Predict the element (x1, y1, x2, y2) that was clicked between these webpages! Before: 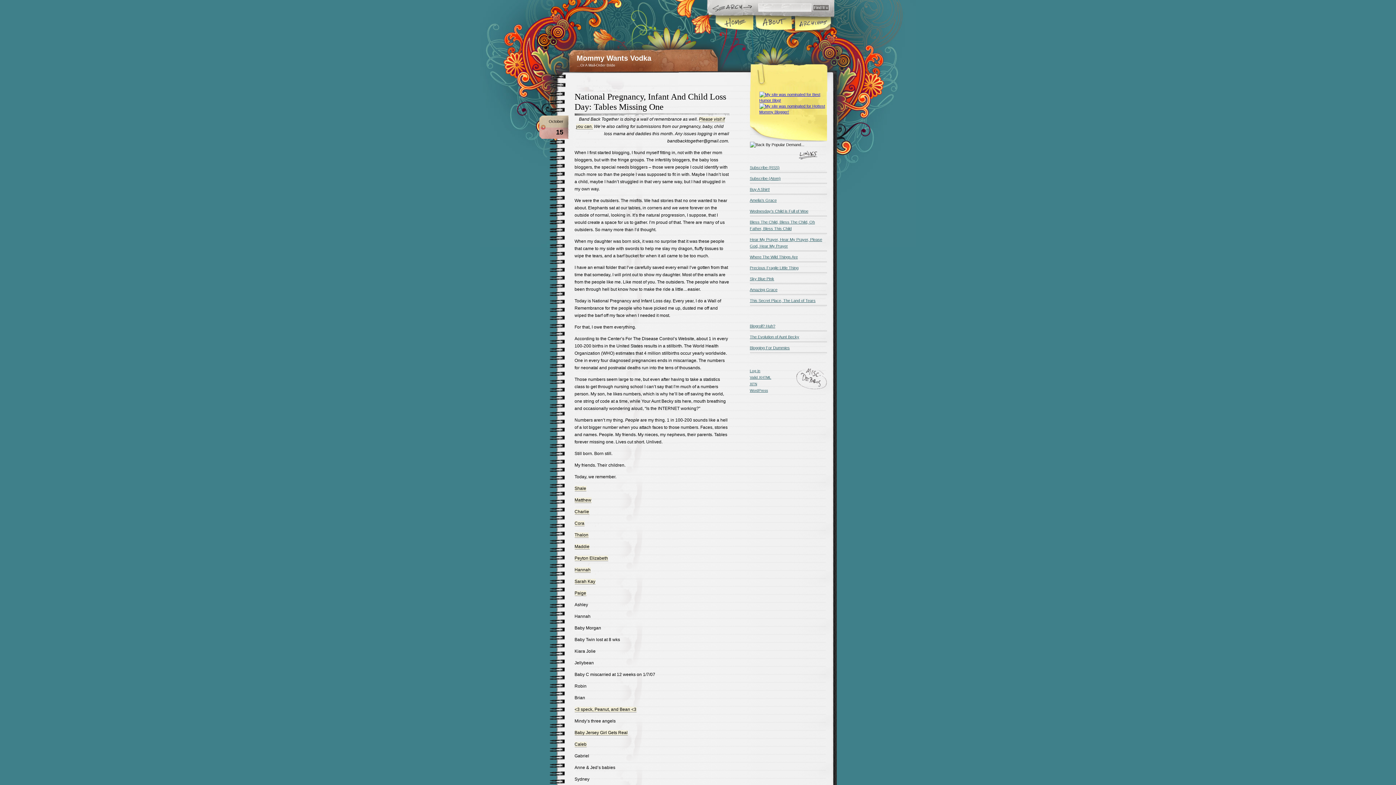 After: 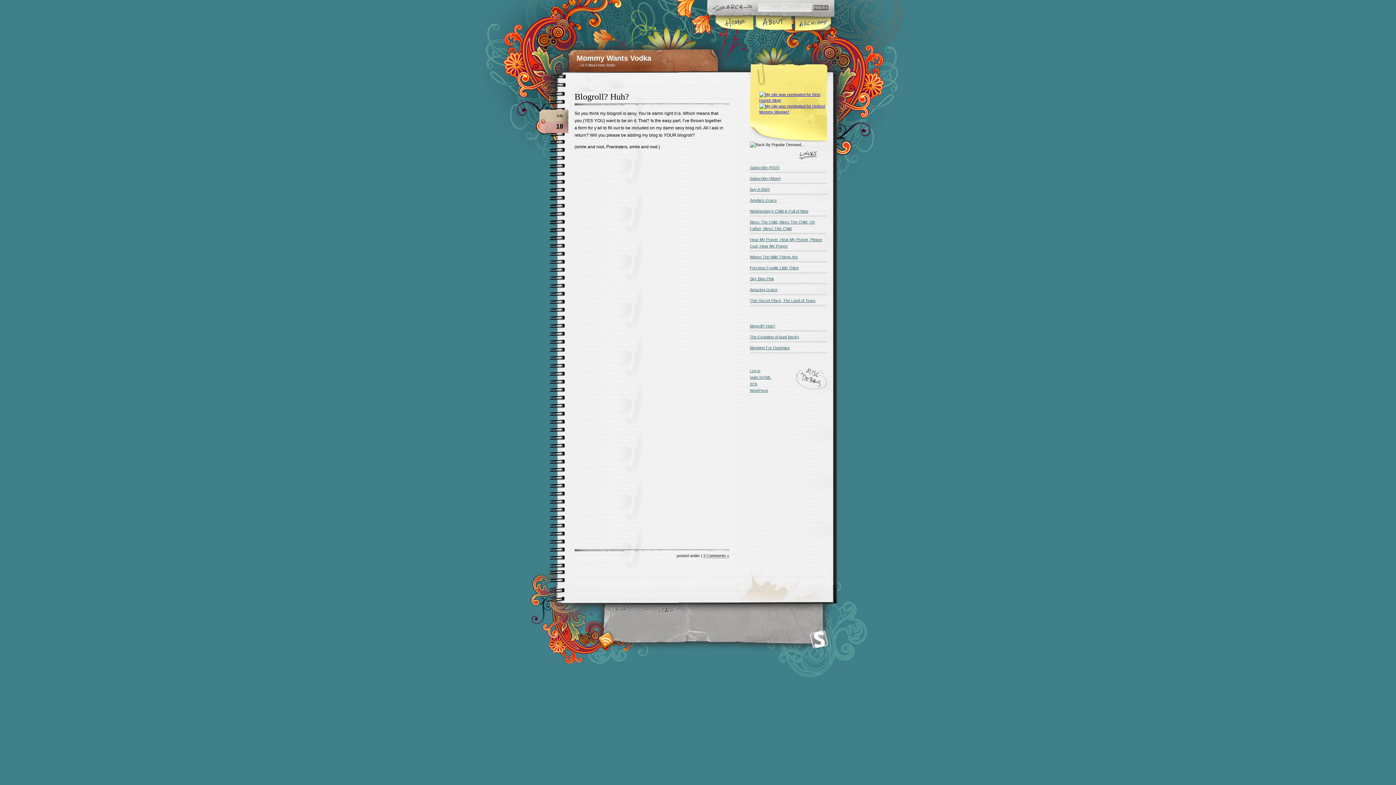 Action: bbox: (750, 320, 827, 331) label: Blogroll? Huh?